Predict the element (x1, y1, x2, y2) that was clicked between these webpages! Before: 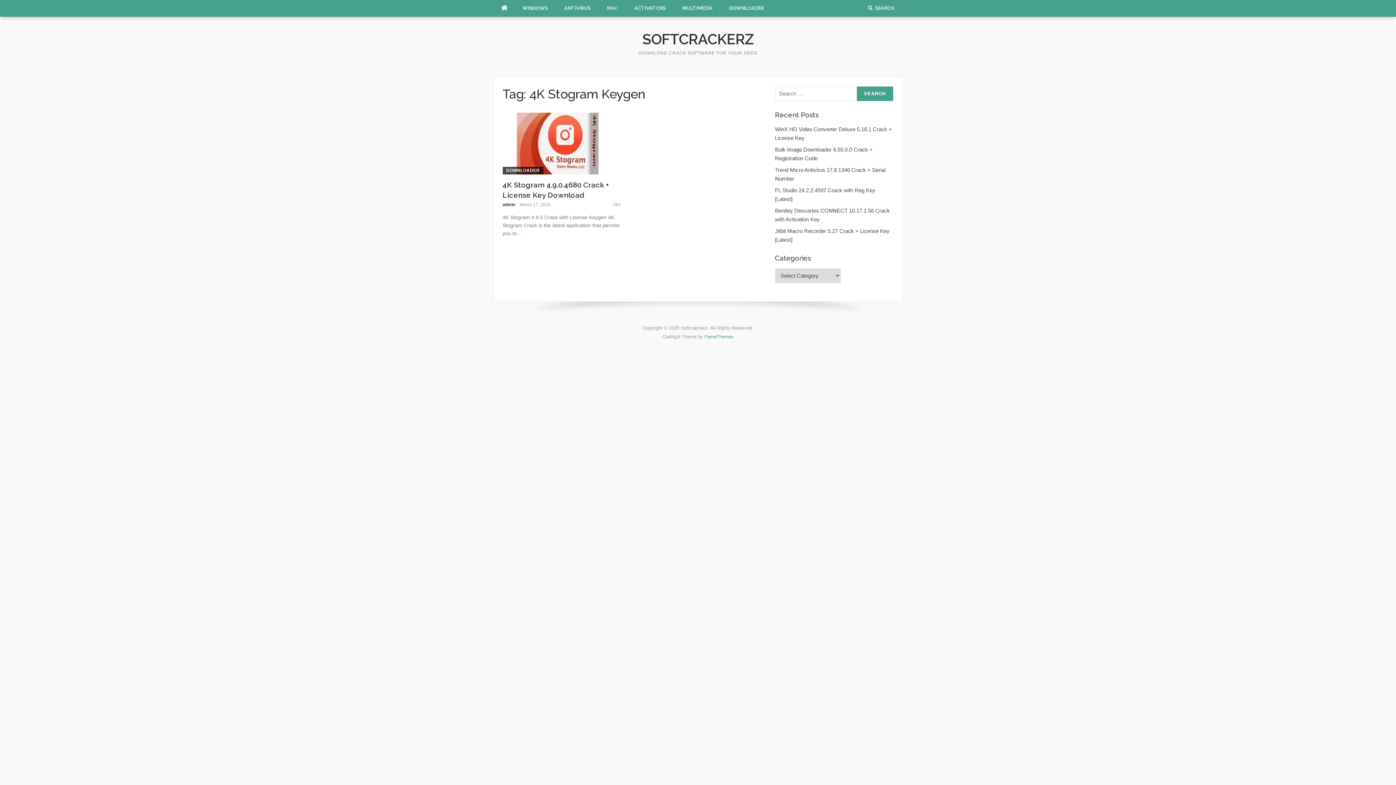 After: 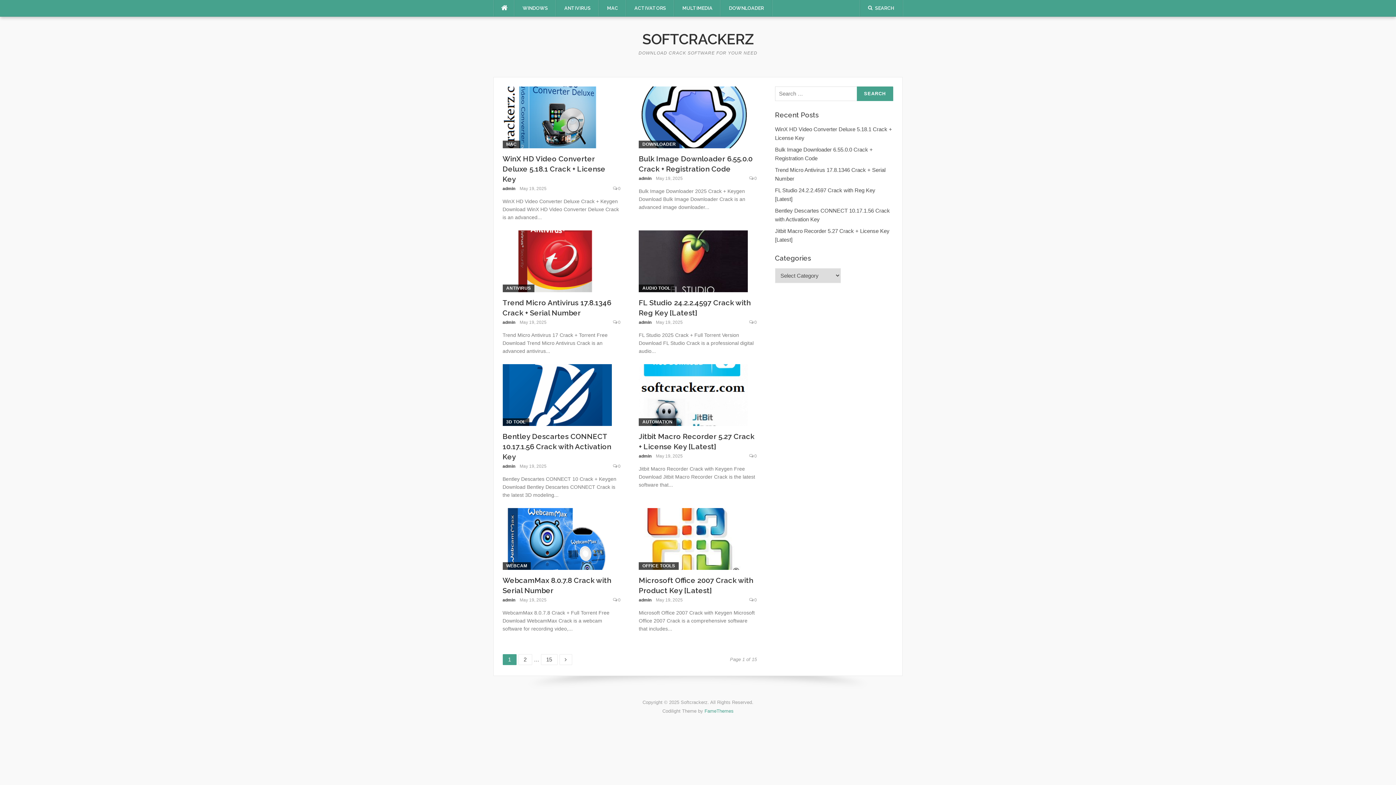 Action: label: SOFTCRACKERZ bbox: (642, 30, 753, 47)